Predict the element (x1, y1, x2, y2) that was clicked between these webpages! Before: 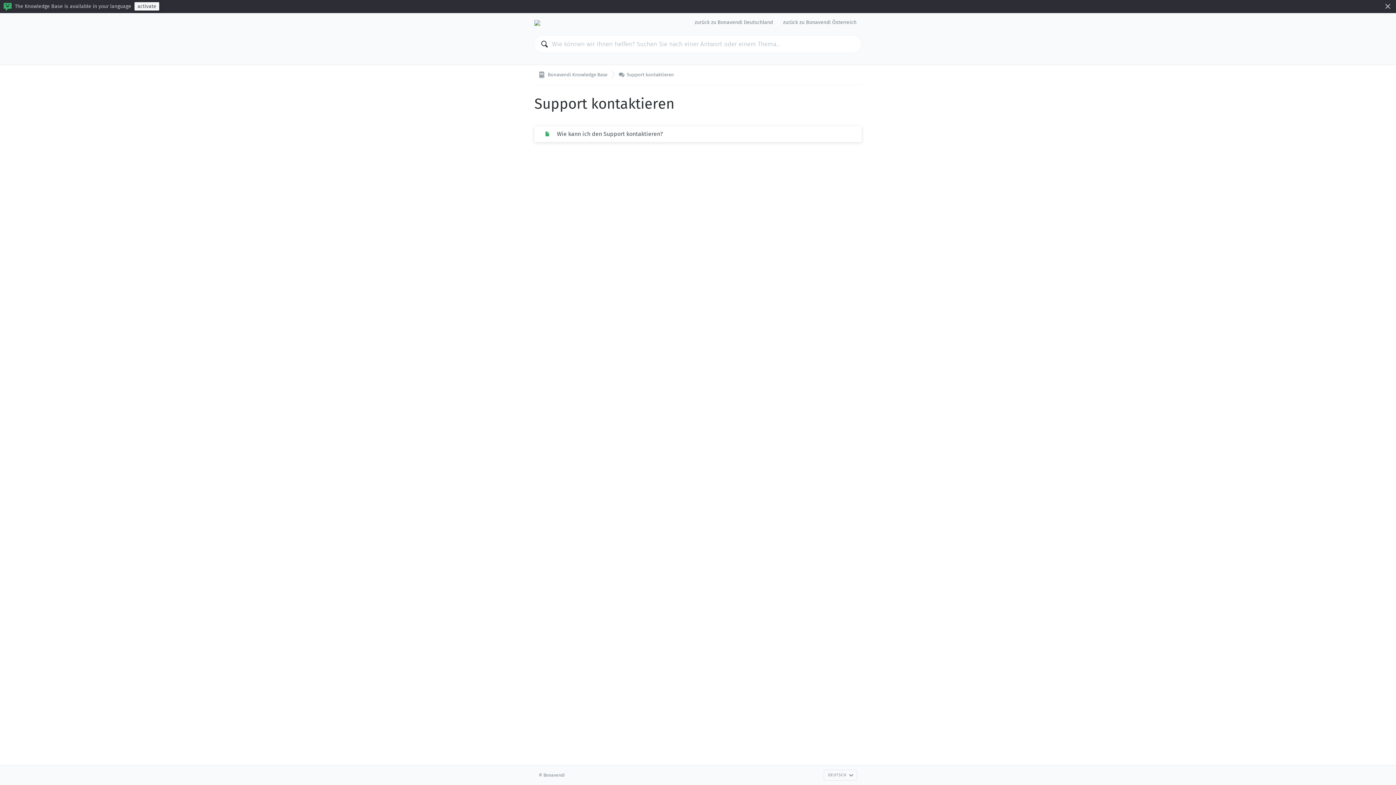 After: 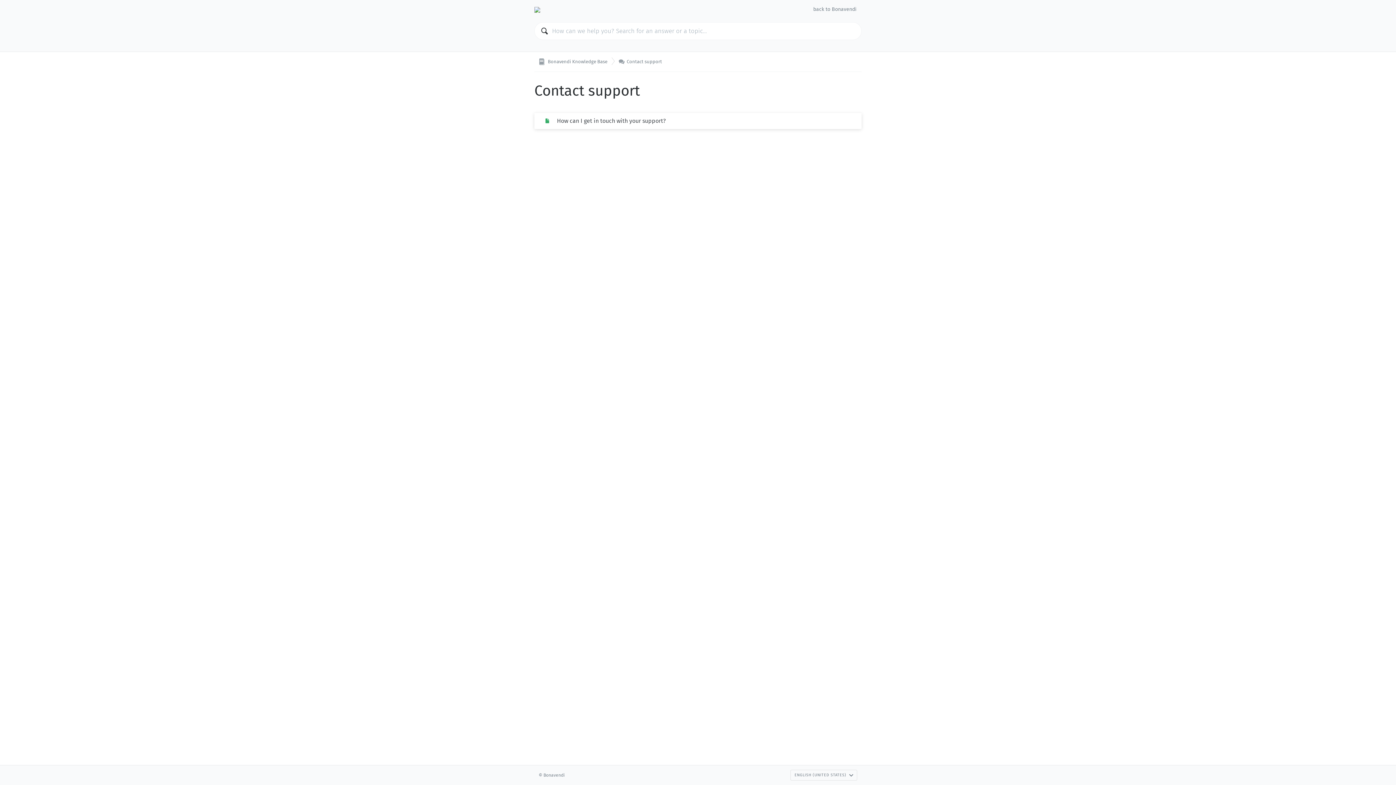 Action: bbox: (134, 2, 159, 10) label: activate